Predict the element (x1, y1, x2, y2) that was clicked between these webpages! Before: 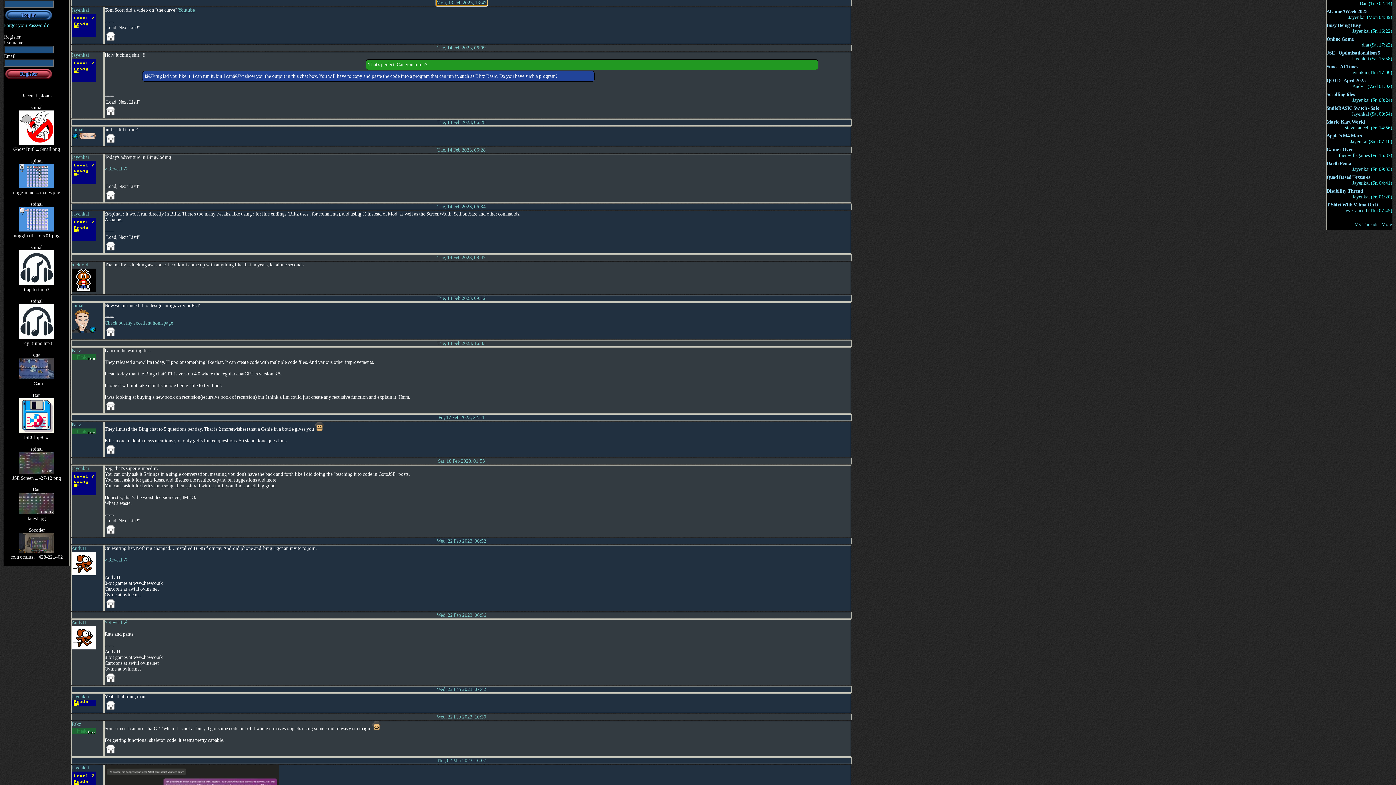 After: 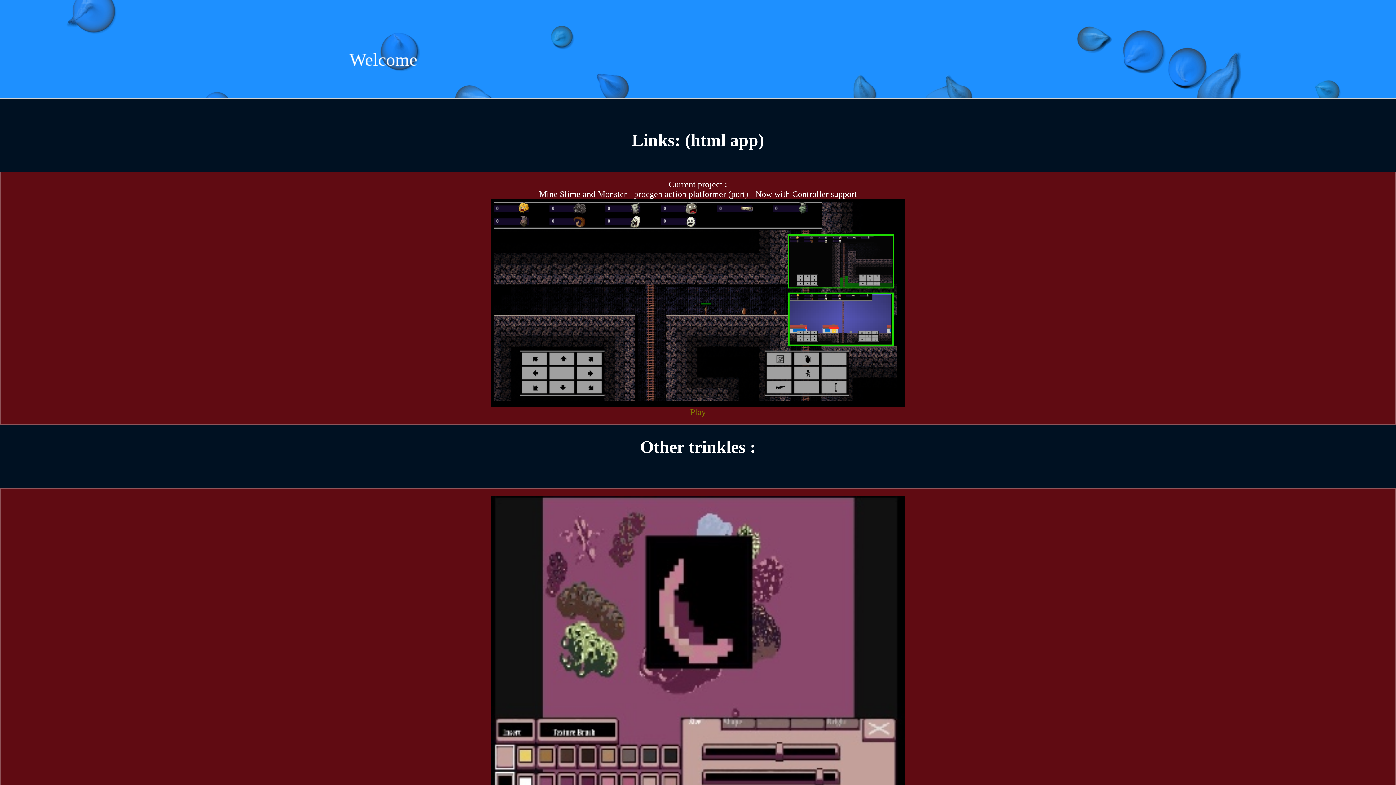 Action: bbox: (104, 750, 116, 756)